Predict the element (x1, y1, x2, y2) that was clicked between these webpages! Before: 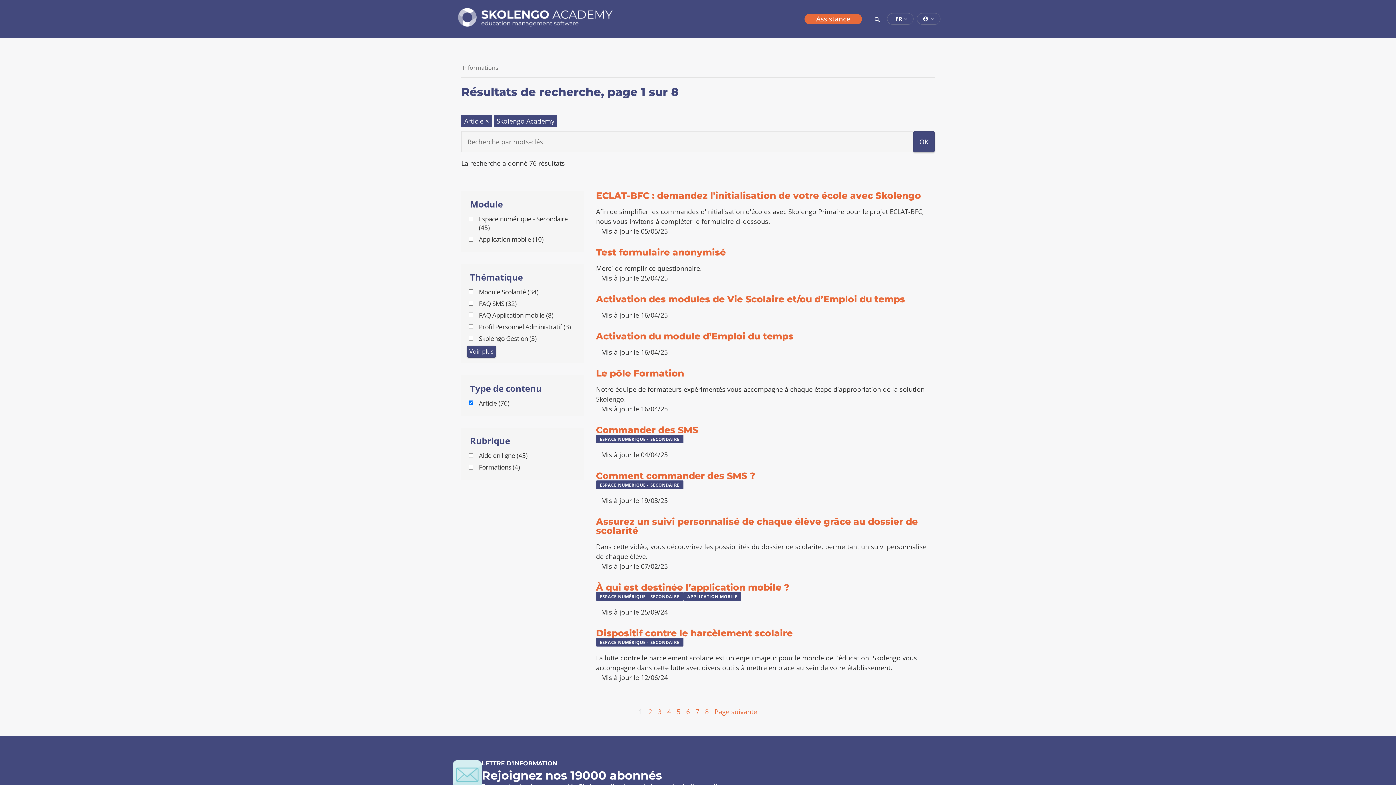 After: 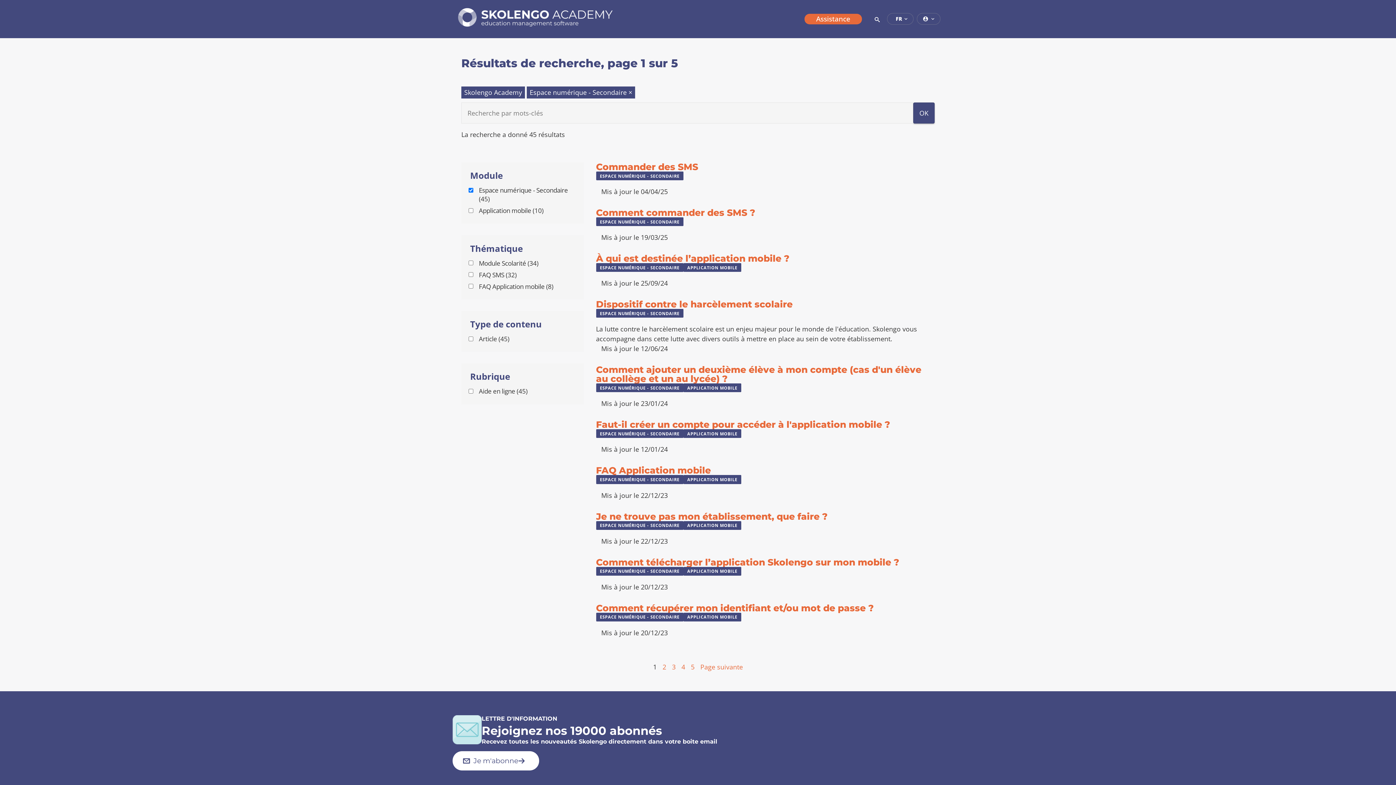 Action: label: ESPACE NUMÉRIQUE - SECONDAIRE bbox: (596, 638, 683, 647)